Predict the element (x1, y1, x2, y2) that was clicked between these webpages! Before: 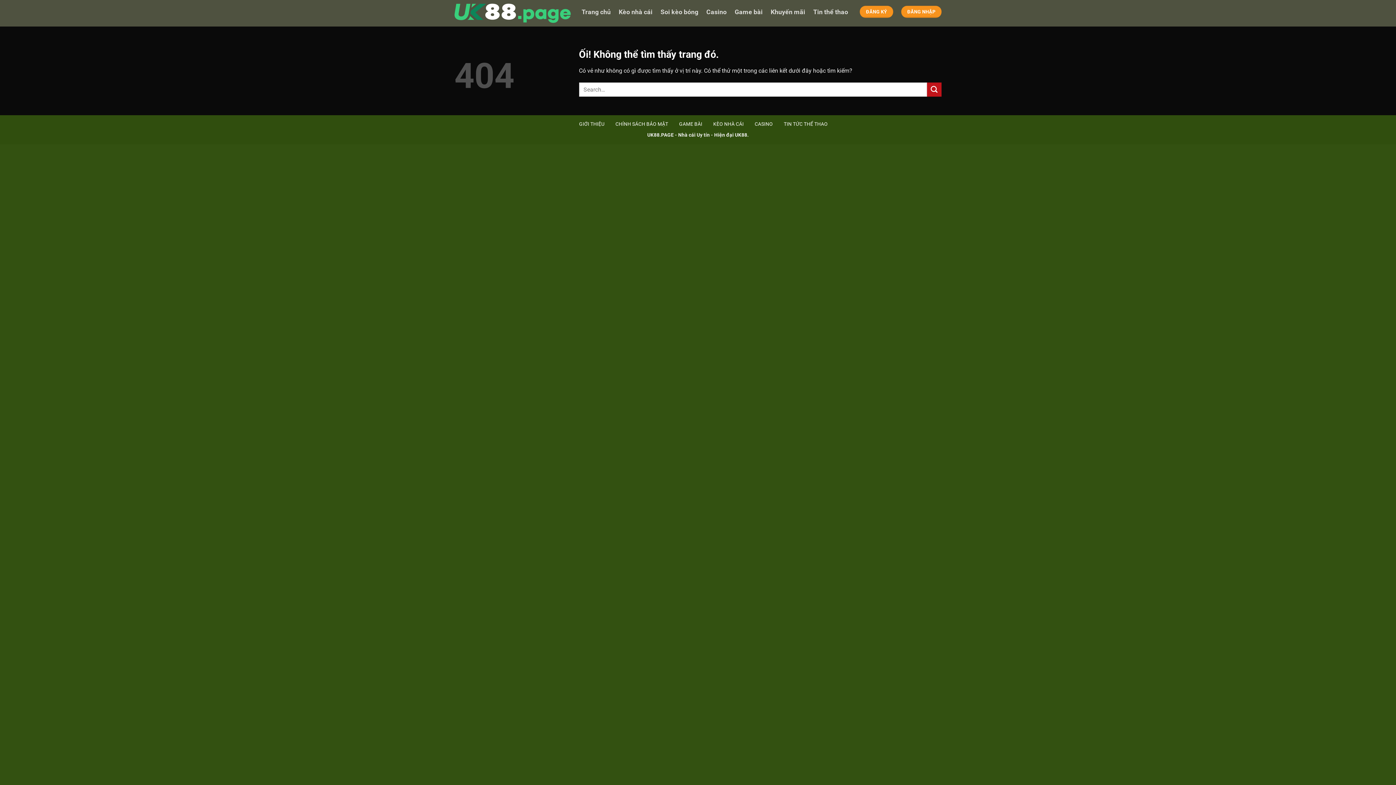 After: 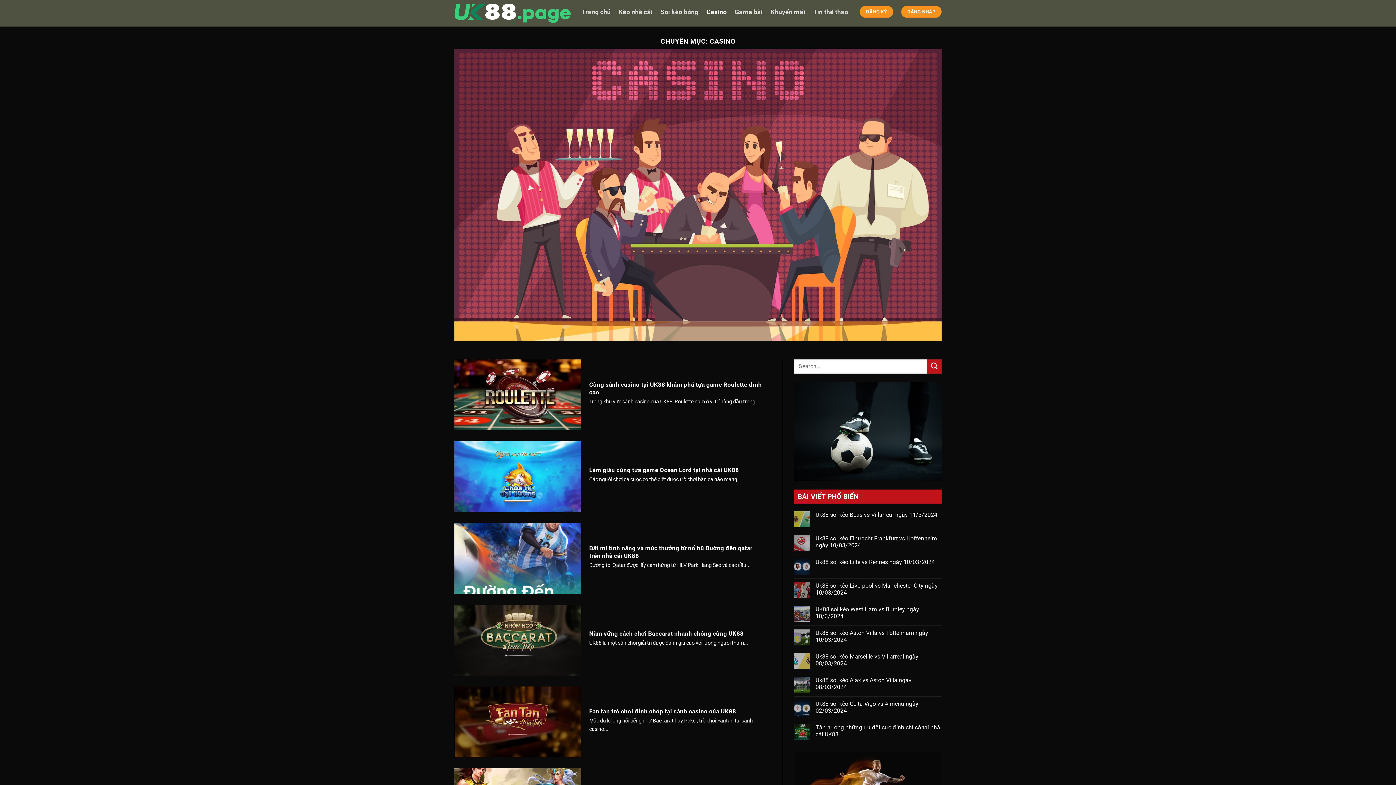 Action: bbox: (754, 118, 773, 131) label: CASINO